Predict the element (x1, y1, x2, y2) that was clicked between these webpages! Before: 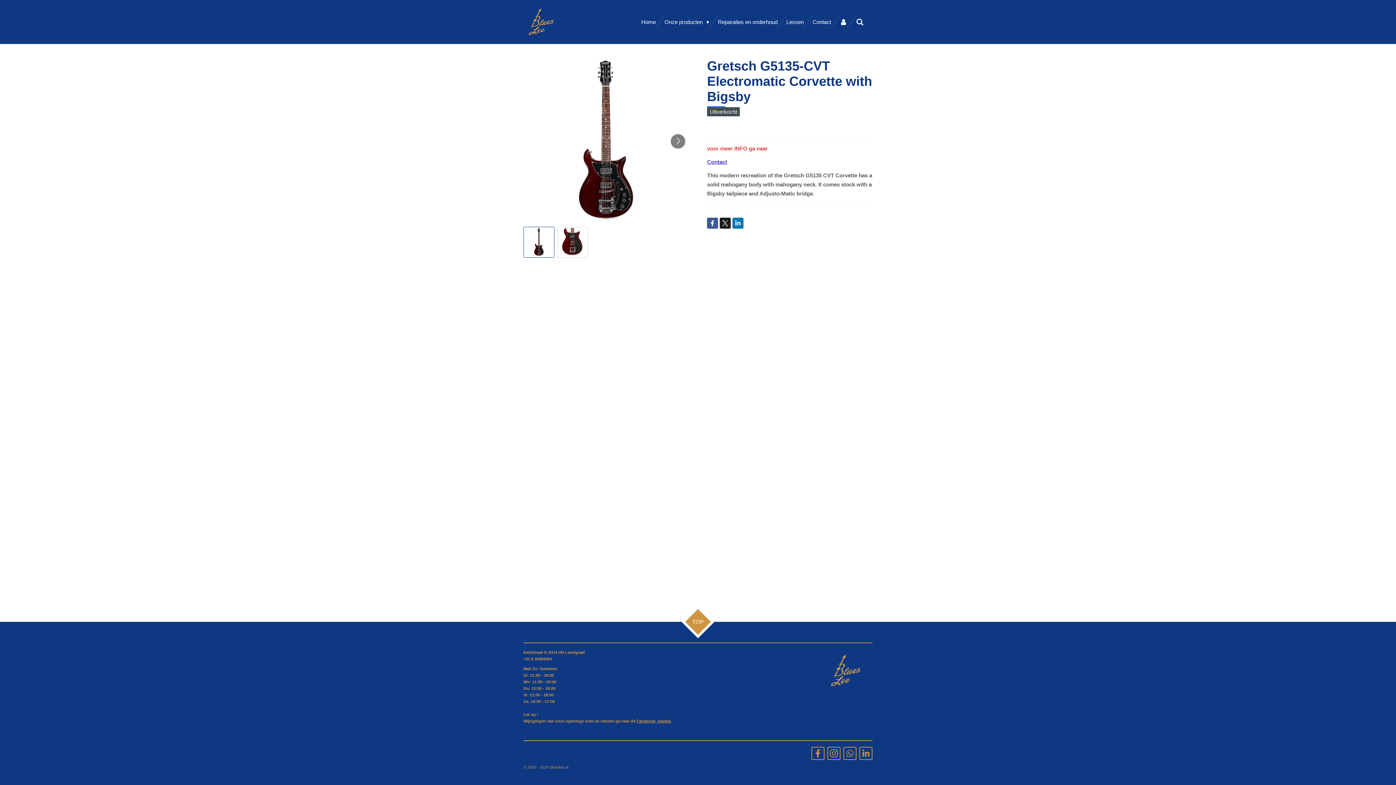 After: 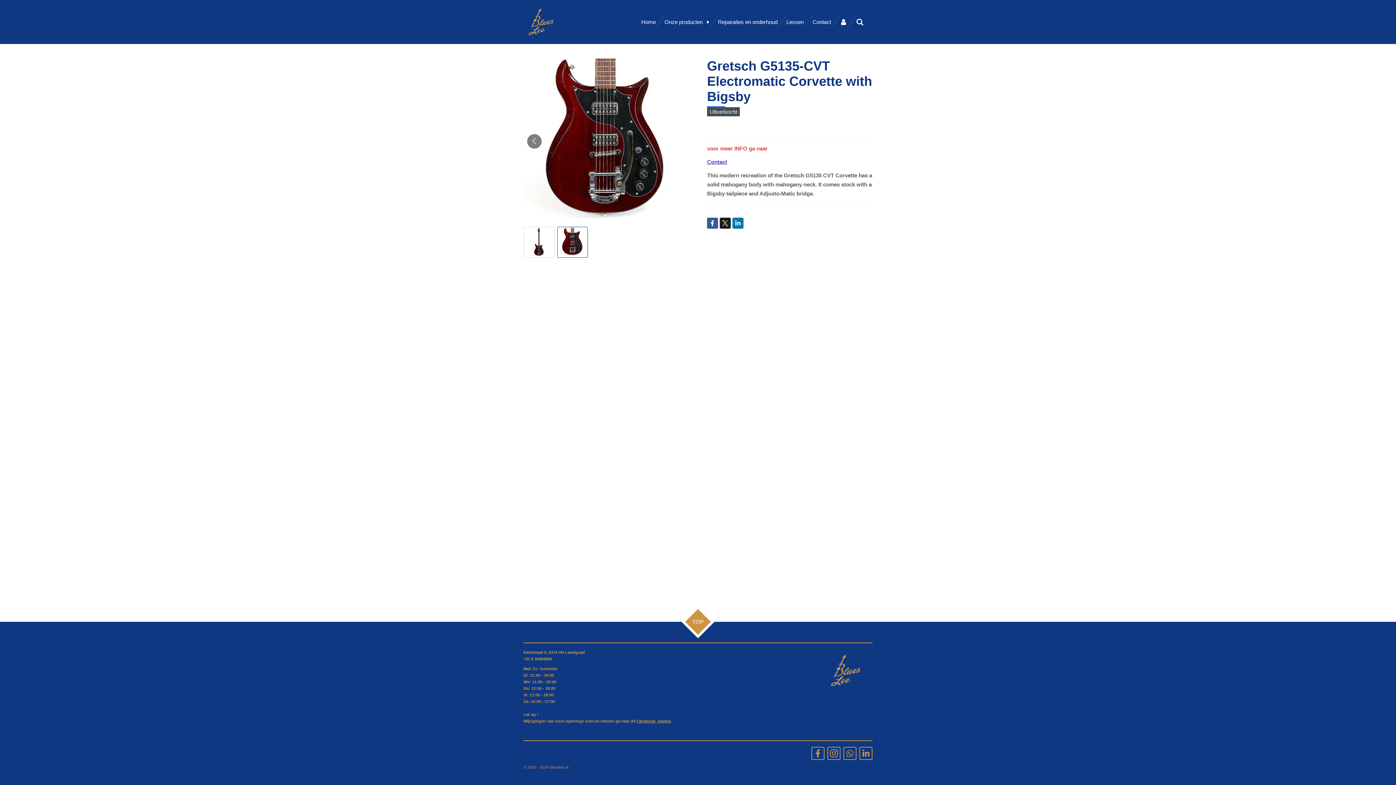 Action: label: Volgende afbeelding bbox: (670, 134, 685, 148)